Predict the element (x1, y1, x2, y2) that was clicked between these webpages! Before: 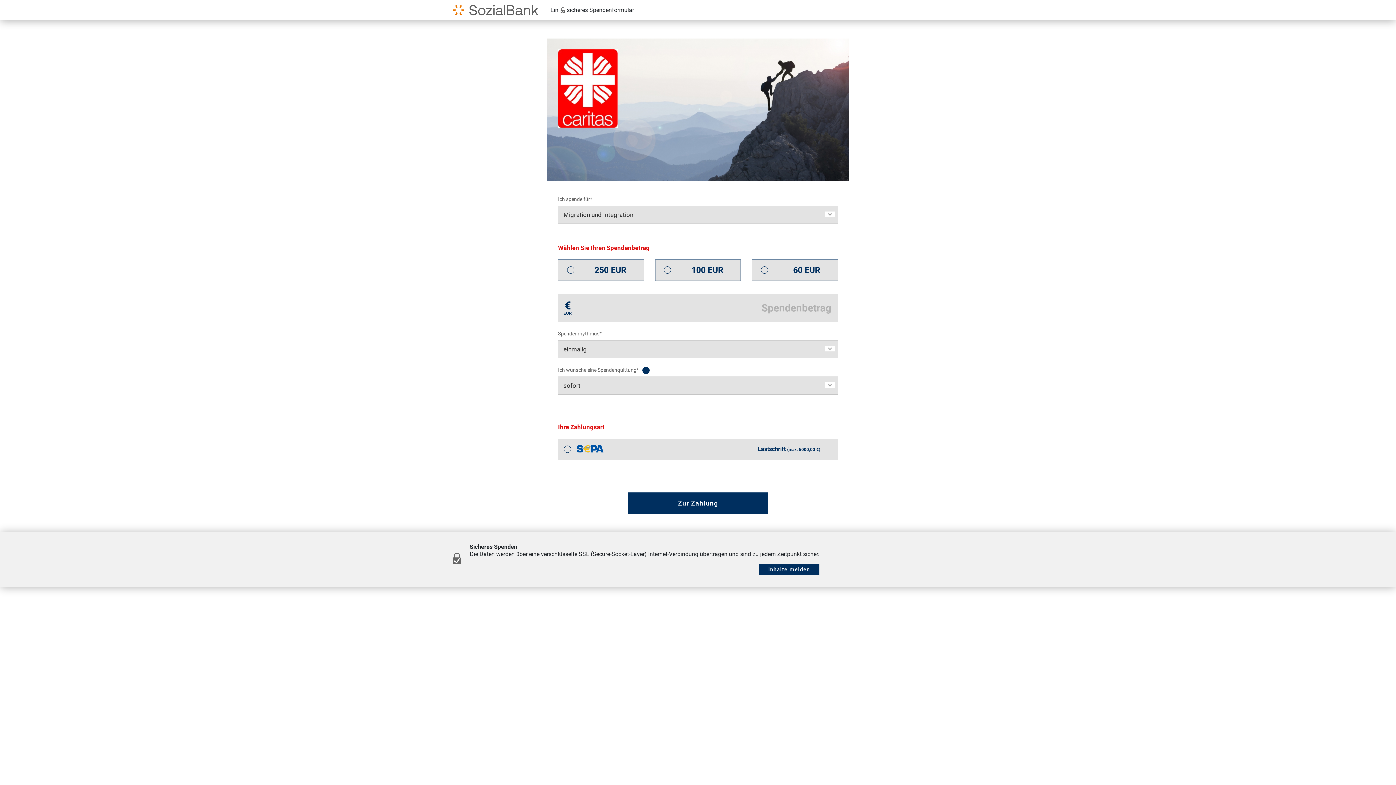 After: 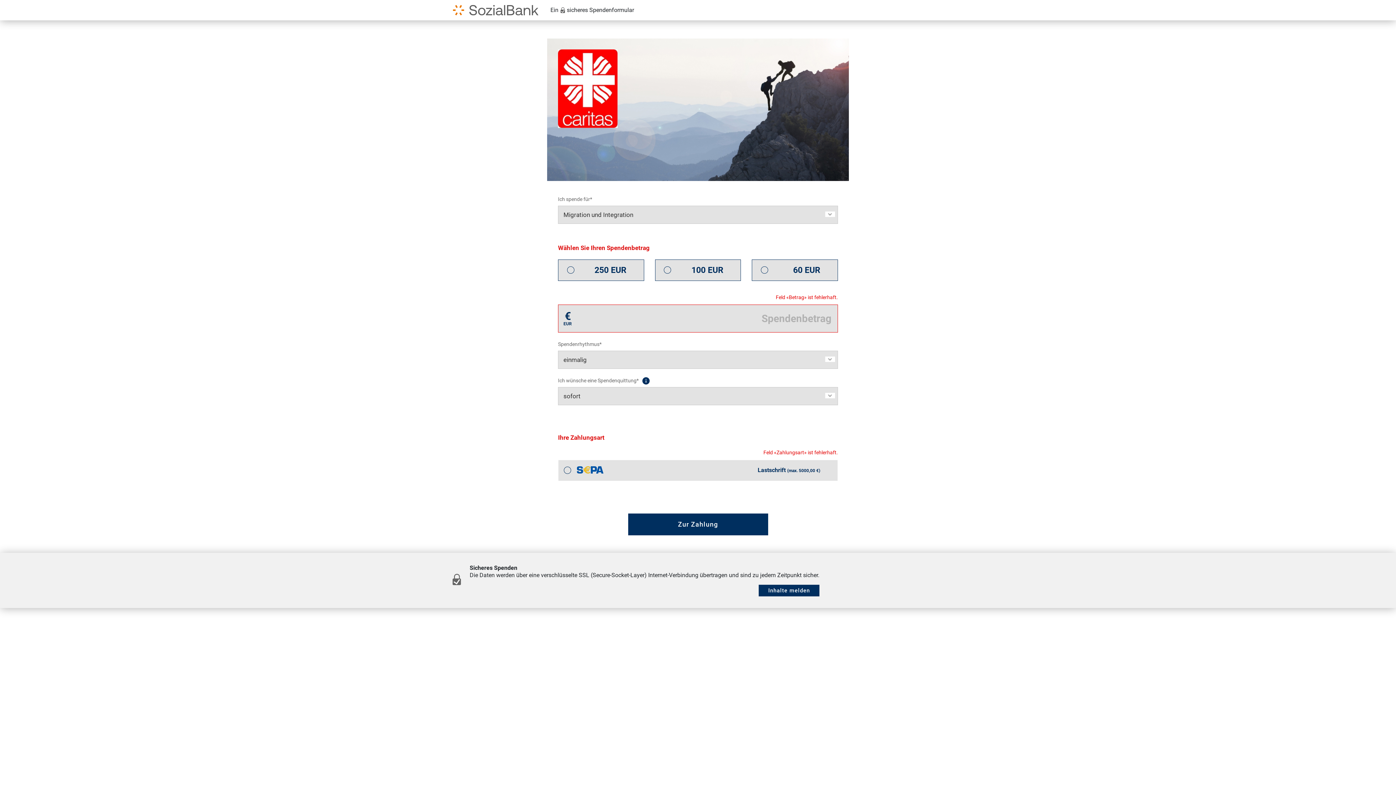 Action: label: Zur Zahlung bbox: (628, 492, 768, 514)